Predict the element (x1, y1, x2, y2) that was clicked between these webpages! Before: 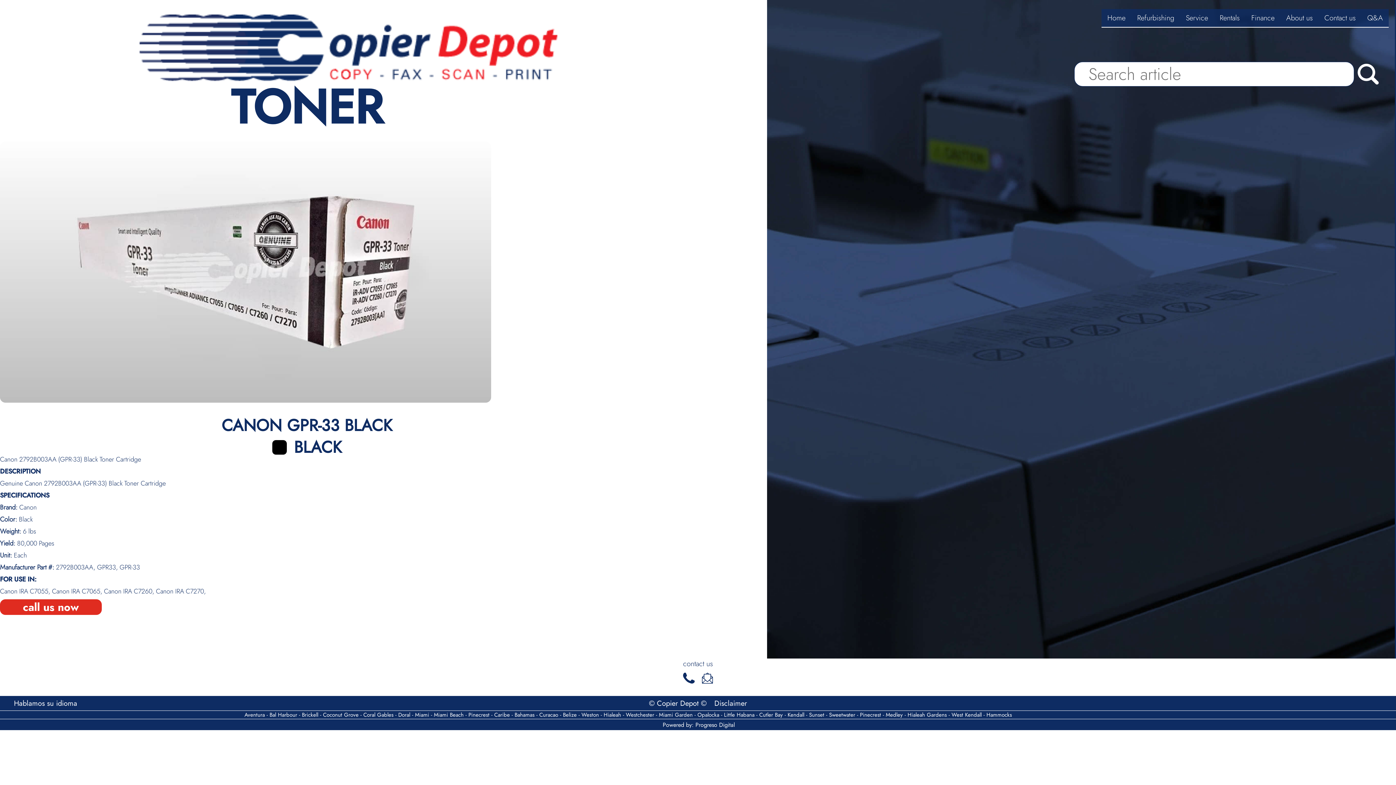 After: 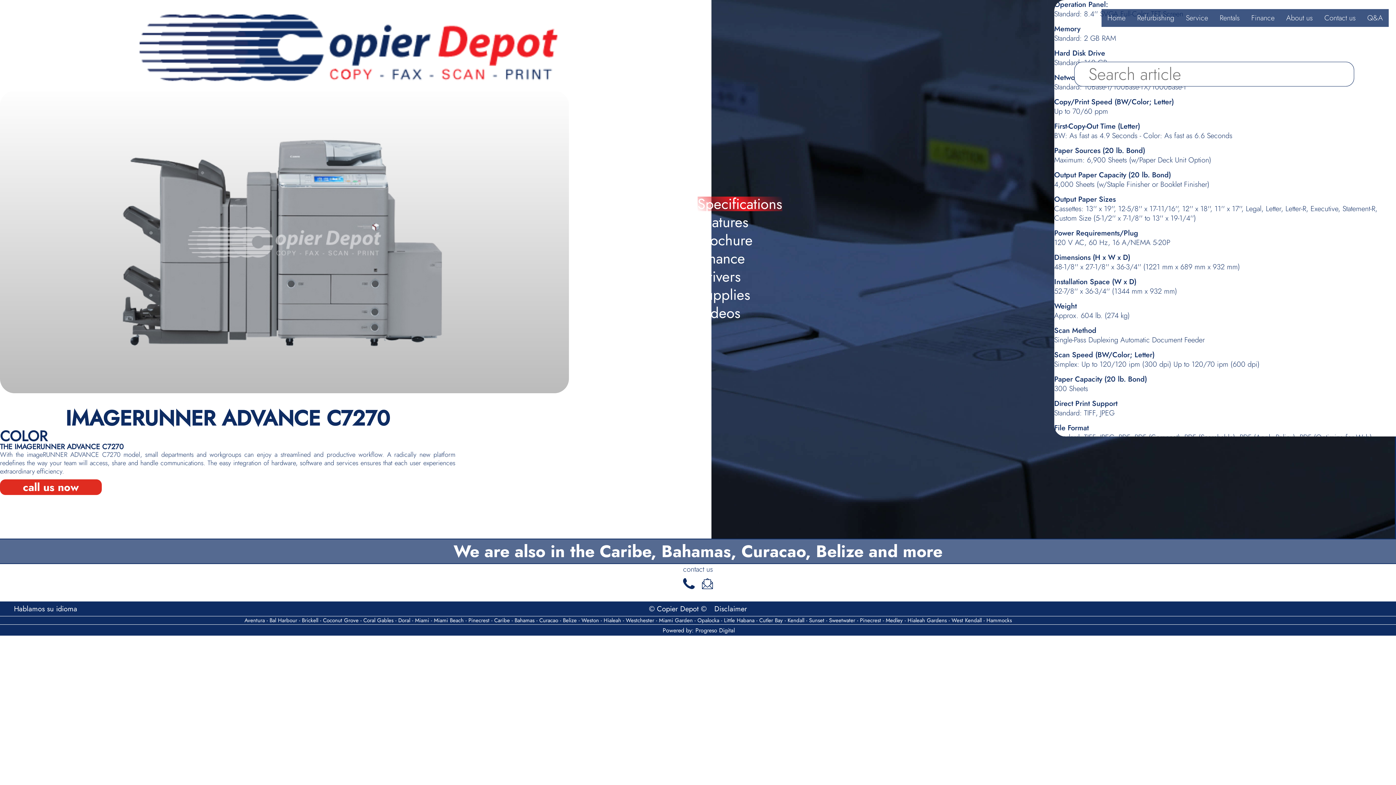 Action: label: Canon IRA C7270, bbox: (156, 586, 205, 596)